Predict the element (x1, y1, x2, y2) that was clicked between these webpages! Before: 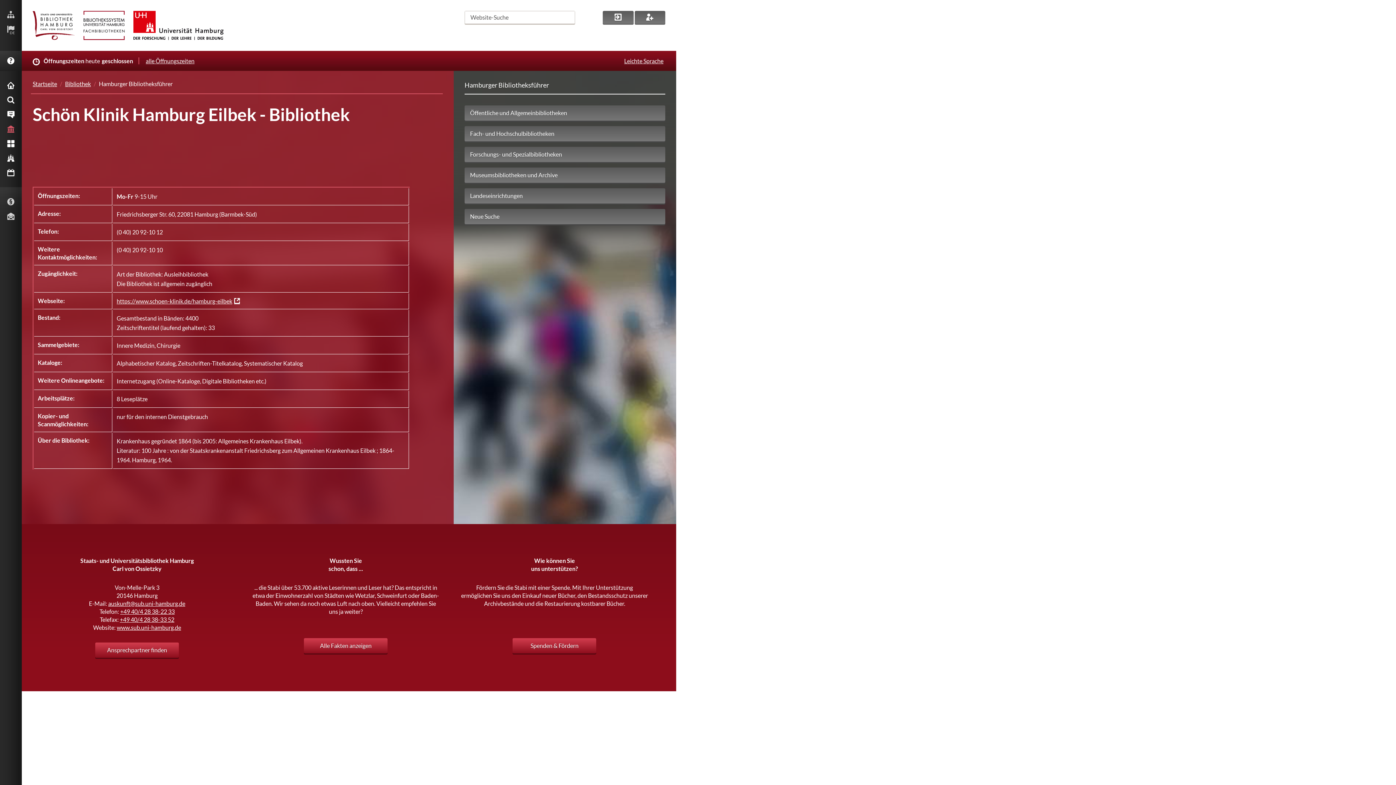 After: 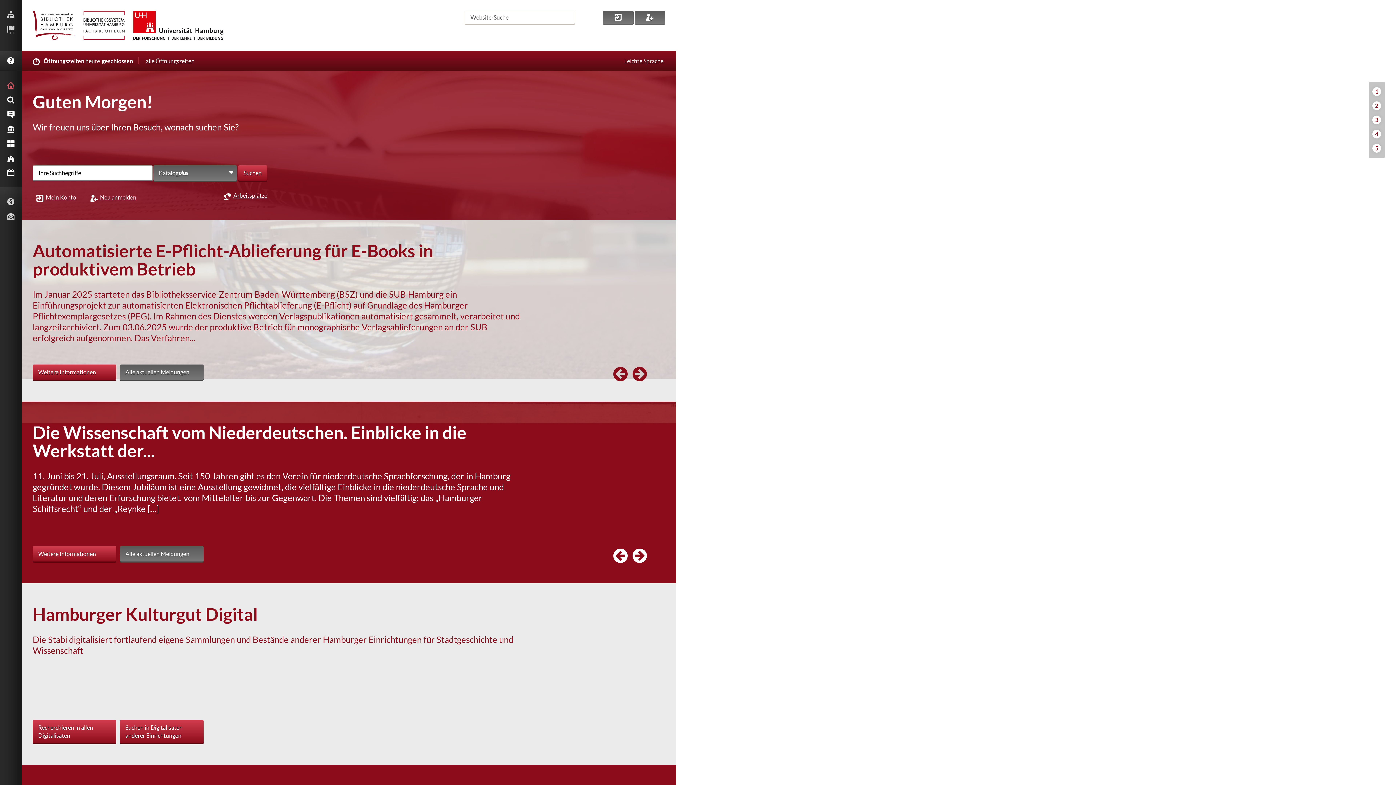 Action: label: STARTSEITE bbox: (0, 78, 21, 92)